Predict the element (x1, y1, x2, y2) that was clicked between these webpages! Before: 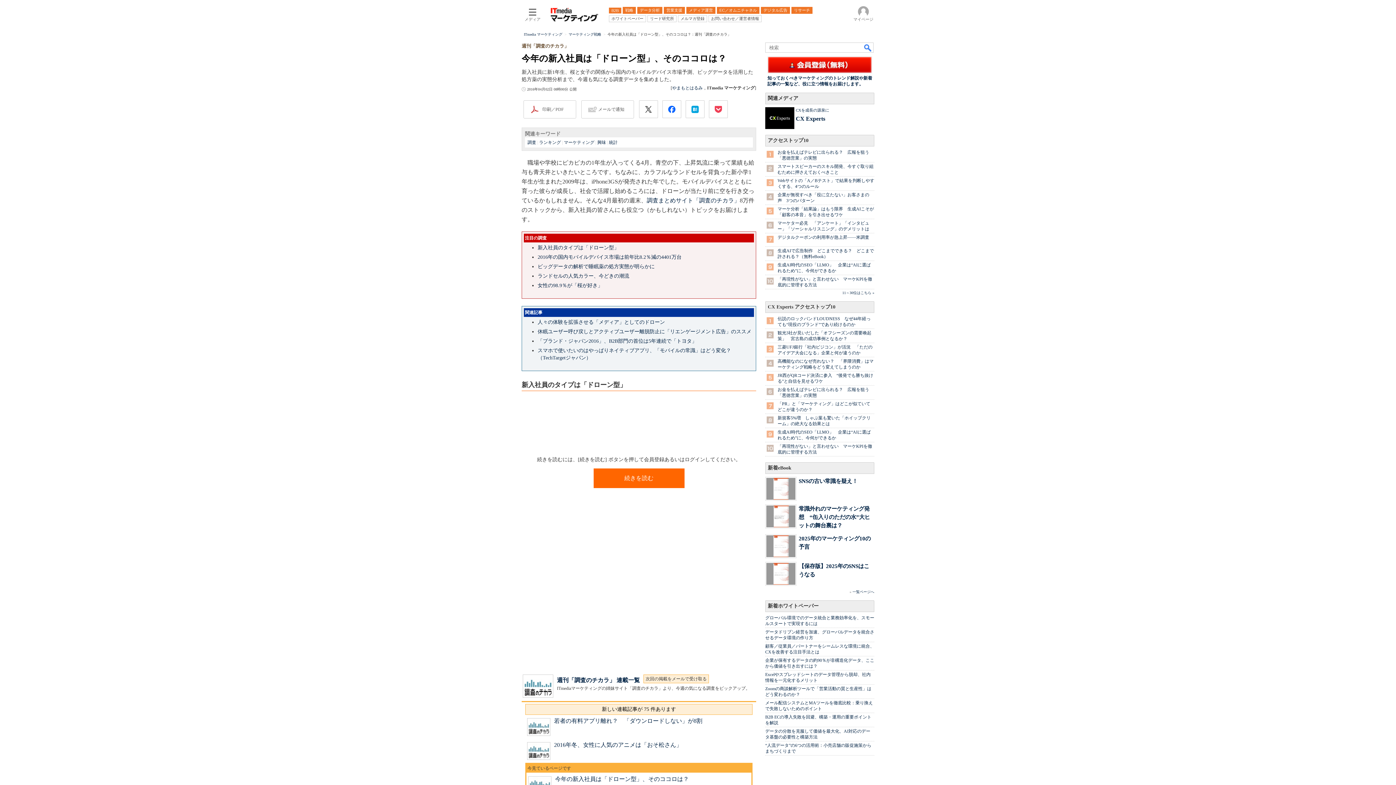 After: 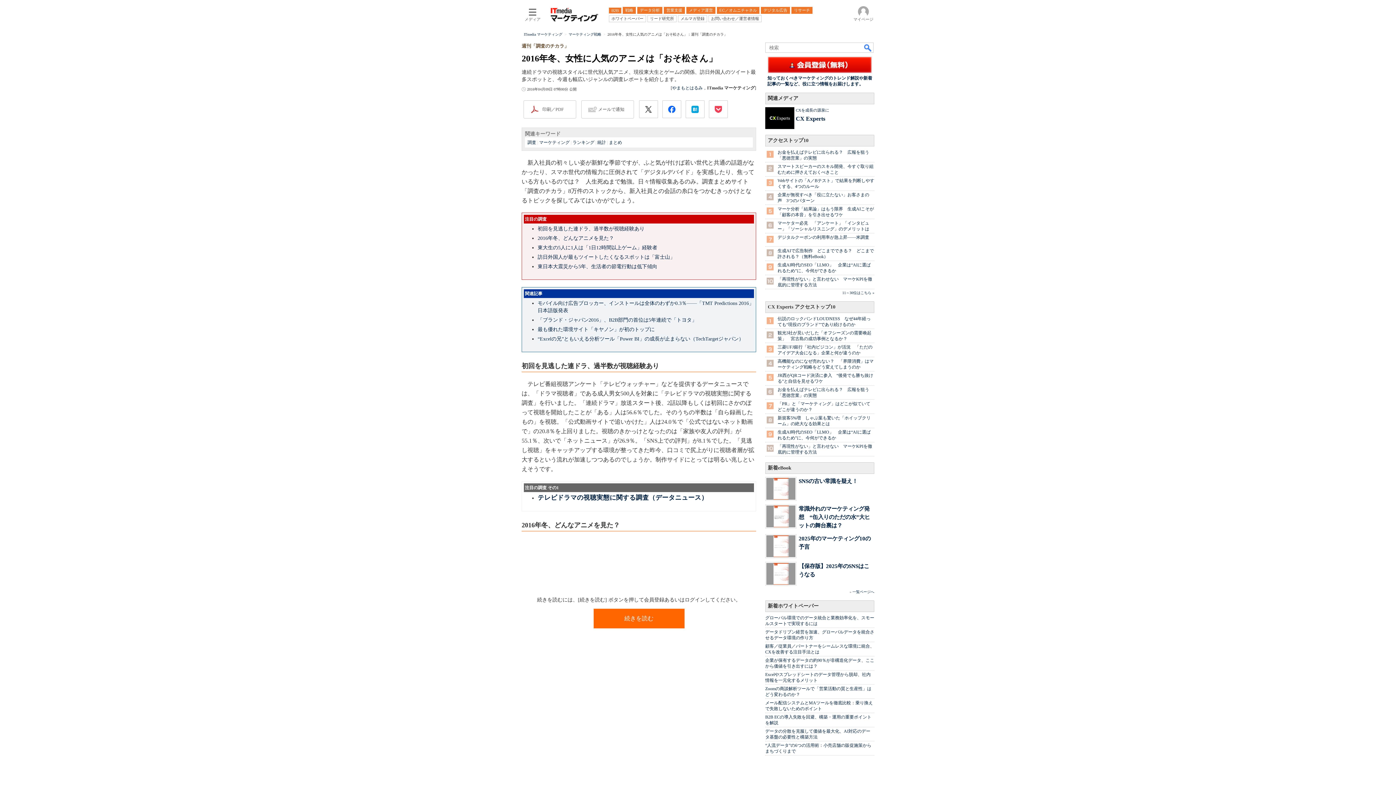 Action: bbox: (528, 743, 549, 759)